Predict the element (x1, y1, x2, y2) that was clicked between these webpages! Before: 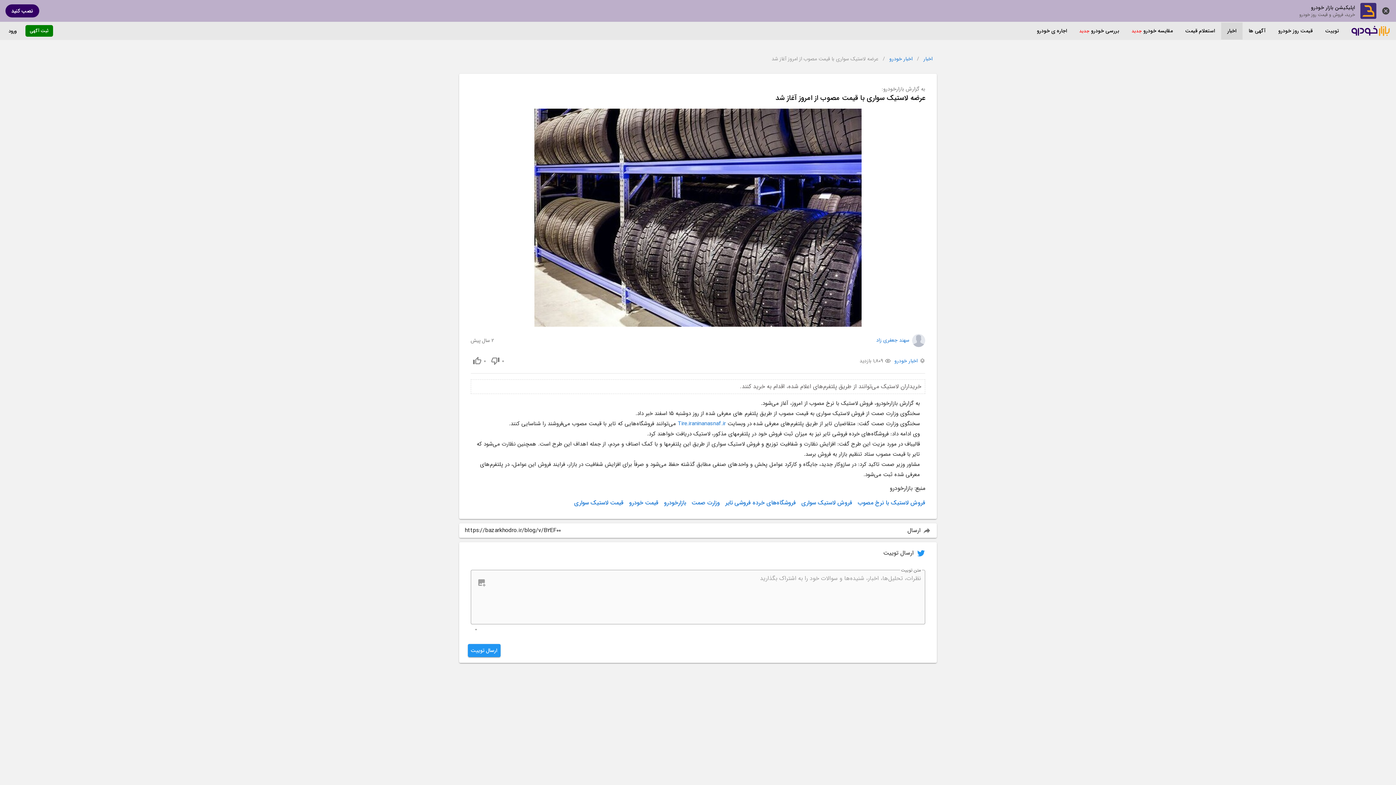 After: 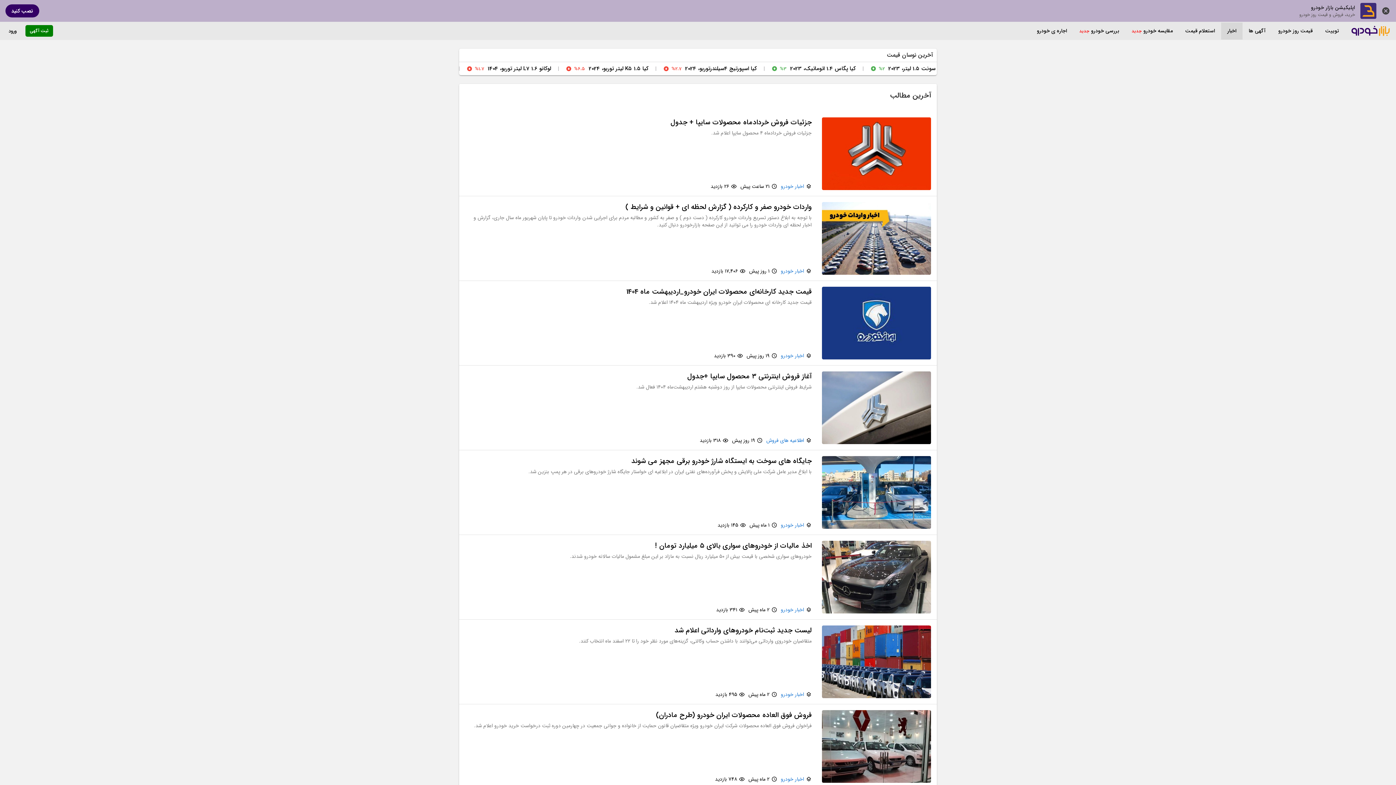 Action: bbox: (1221, 22, 1242, 39) label: اخبار